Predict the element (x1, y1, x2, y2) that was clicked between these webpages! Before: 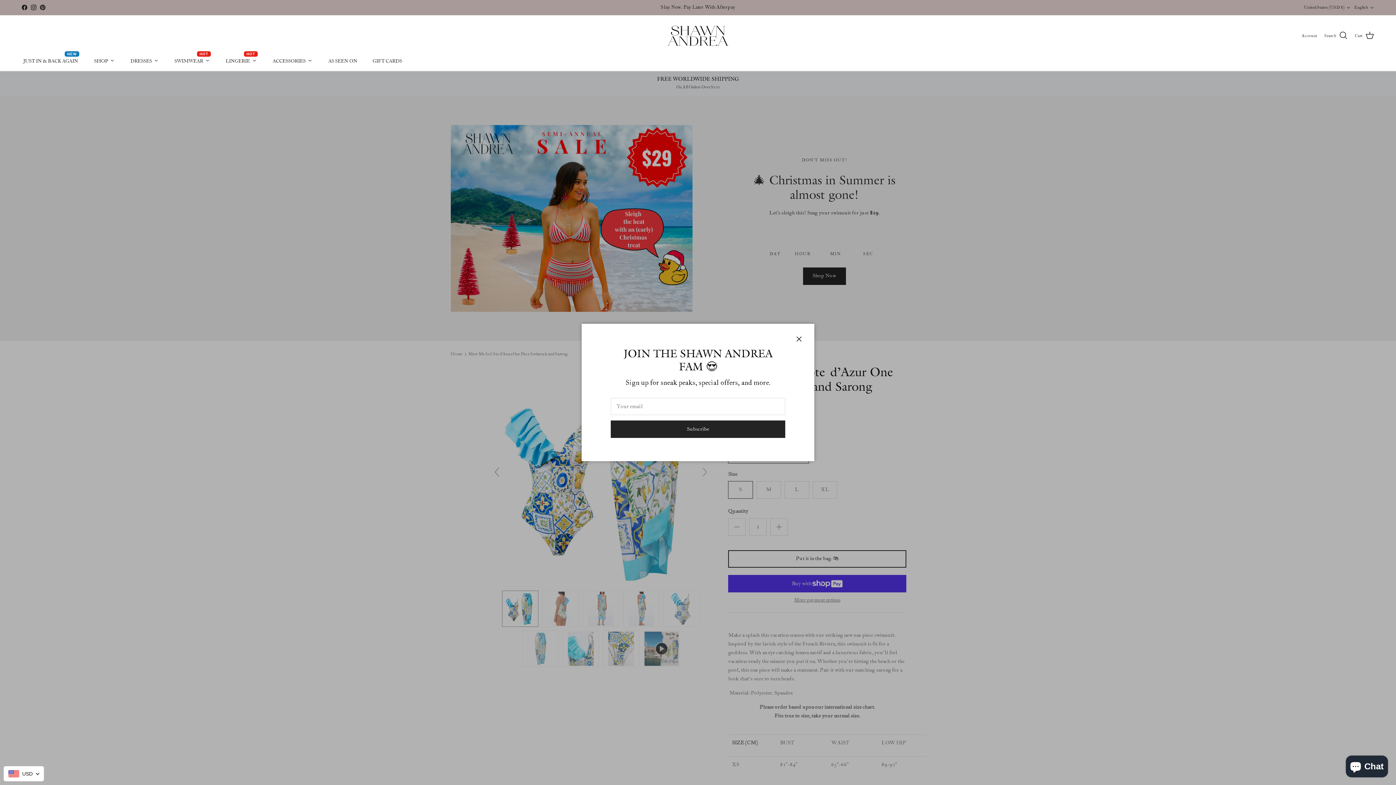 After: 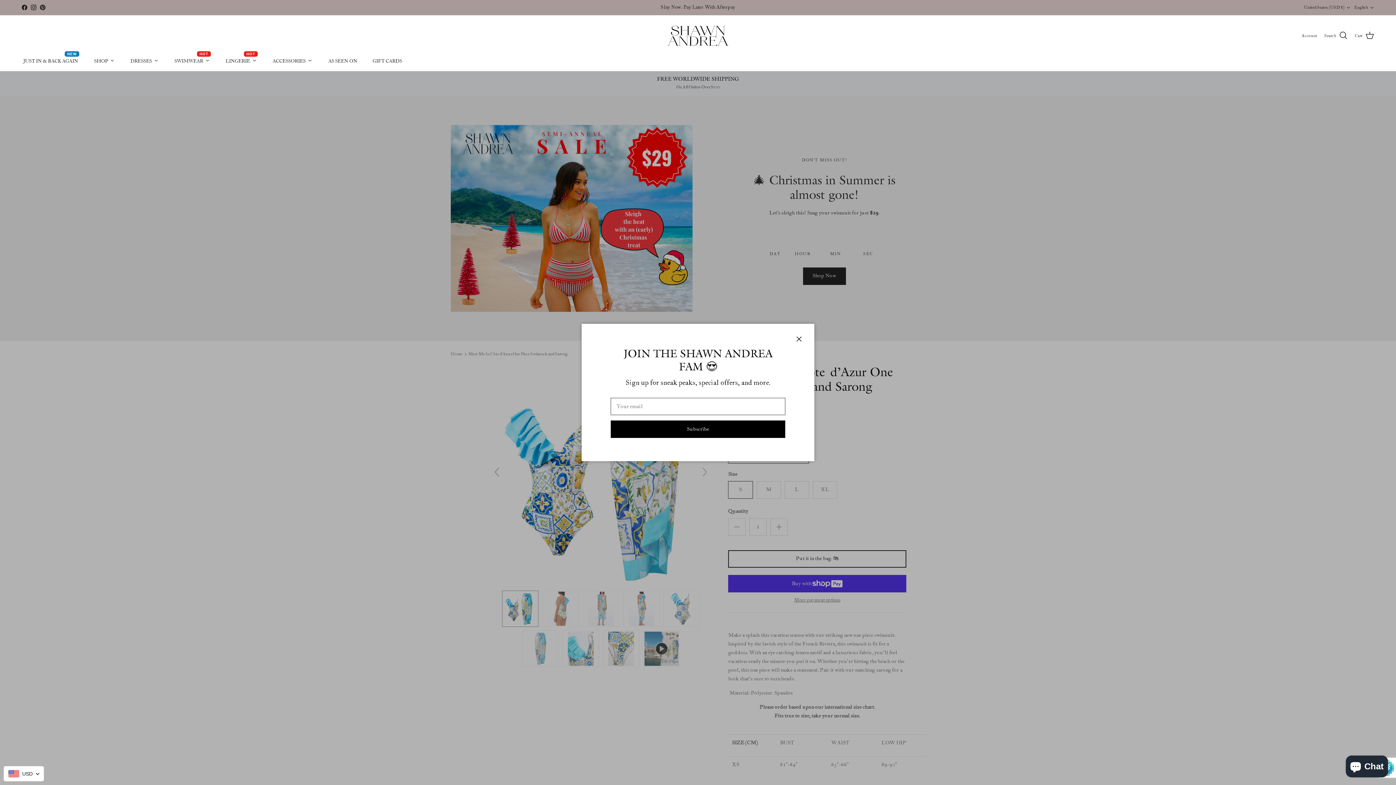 Action: bbox: (610, 420, 785, 438) label: Subscribe